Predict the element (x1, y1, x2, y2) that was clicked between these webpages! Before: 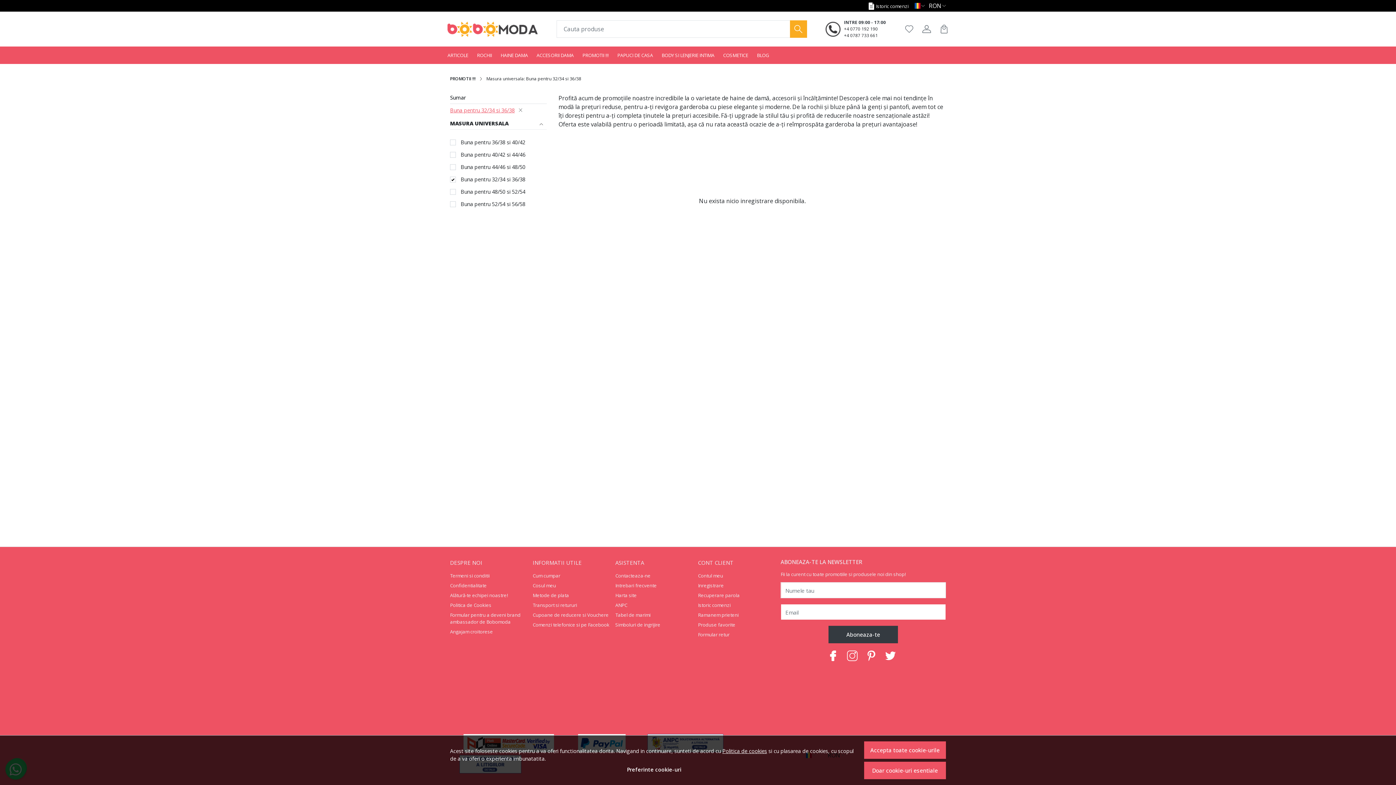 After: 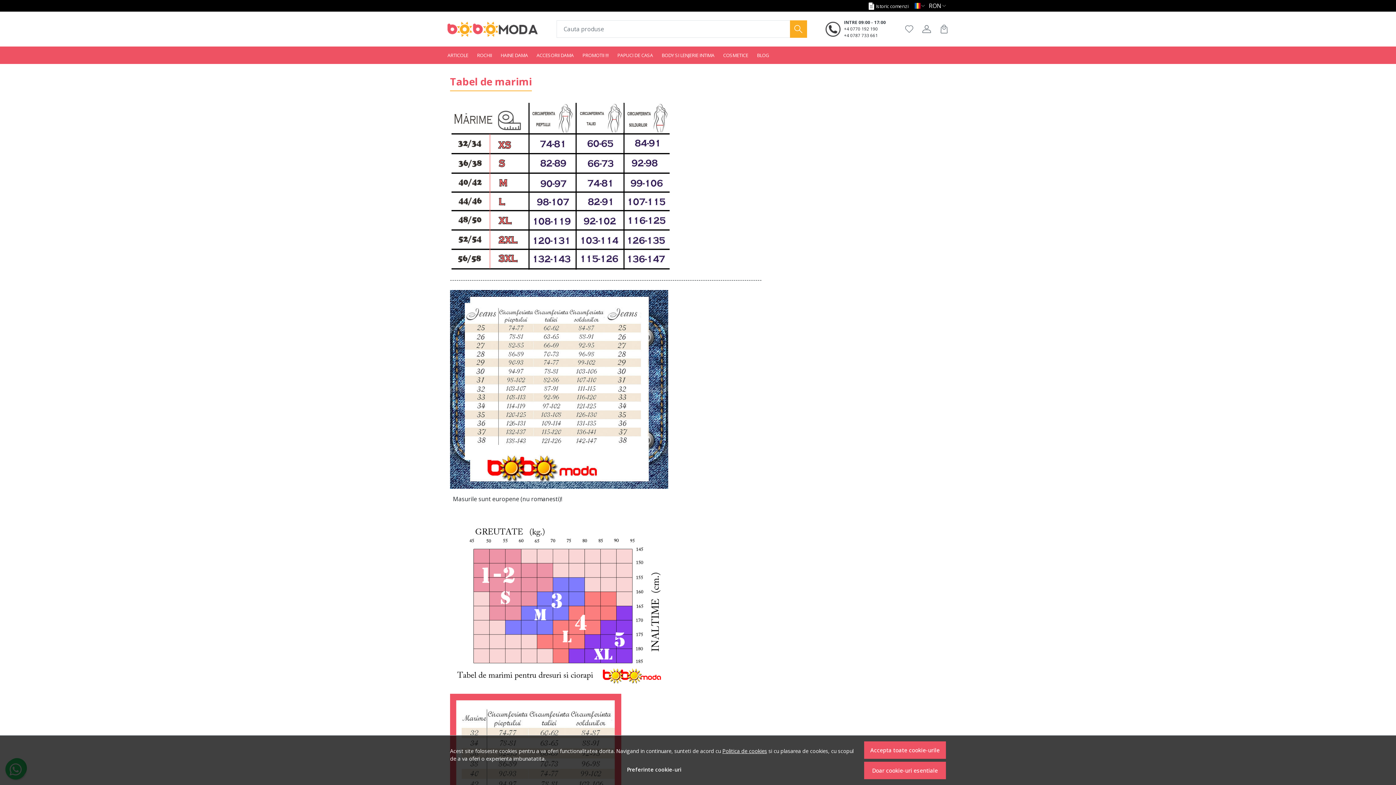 Action: label: Tabel de marimi bbox: (615, 610, 650, 620)